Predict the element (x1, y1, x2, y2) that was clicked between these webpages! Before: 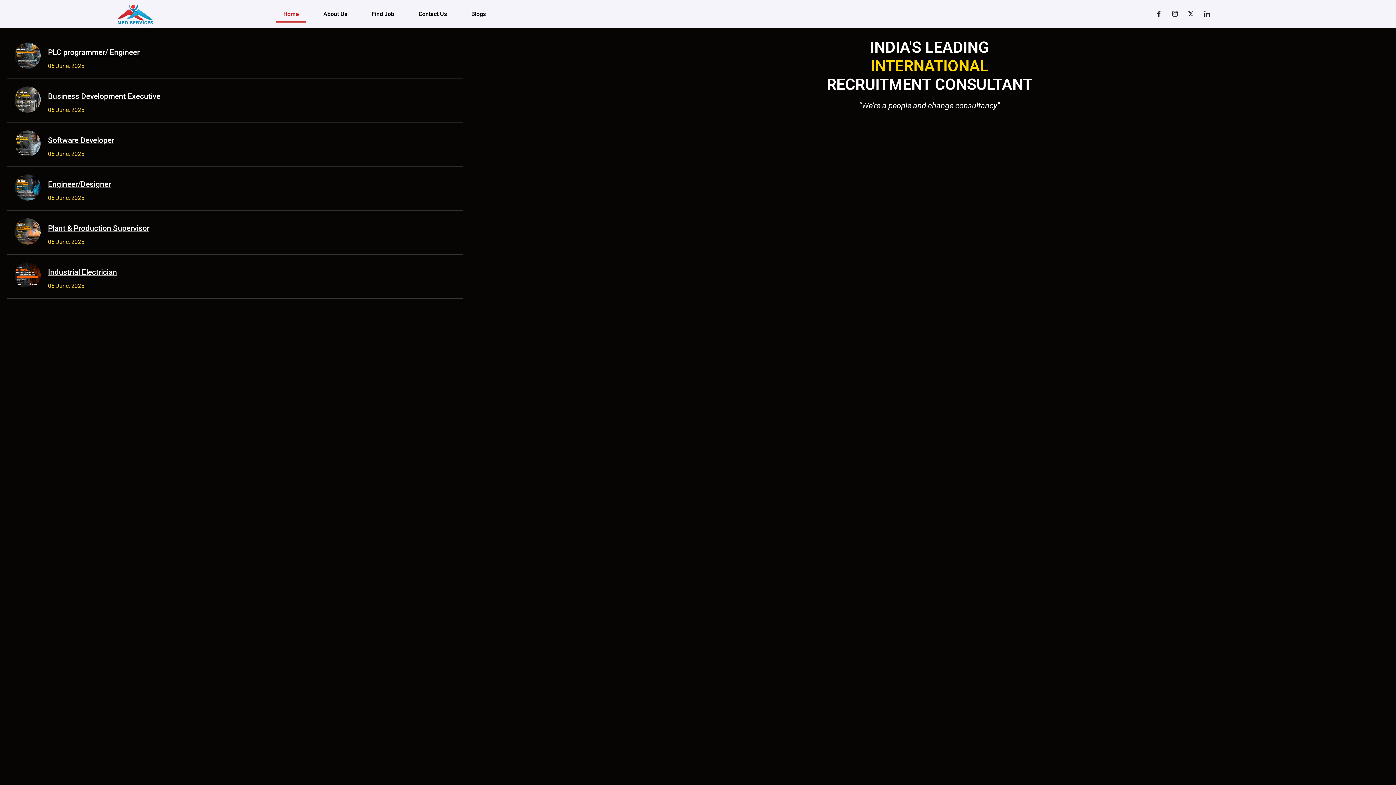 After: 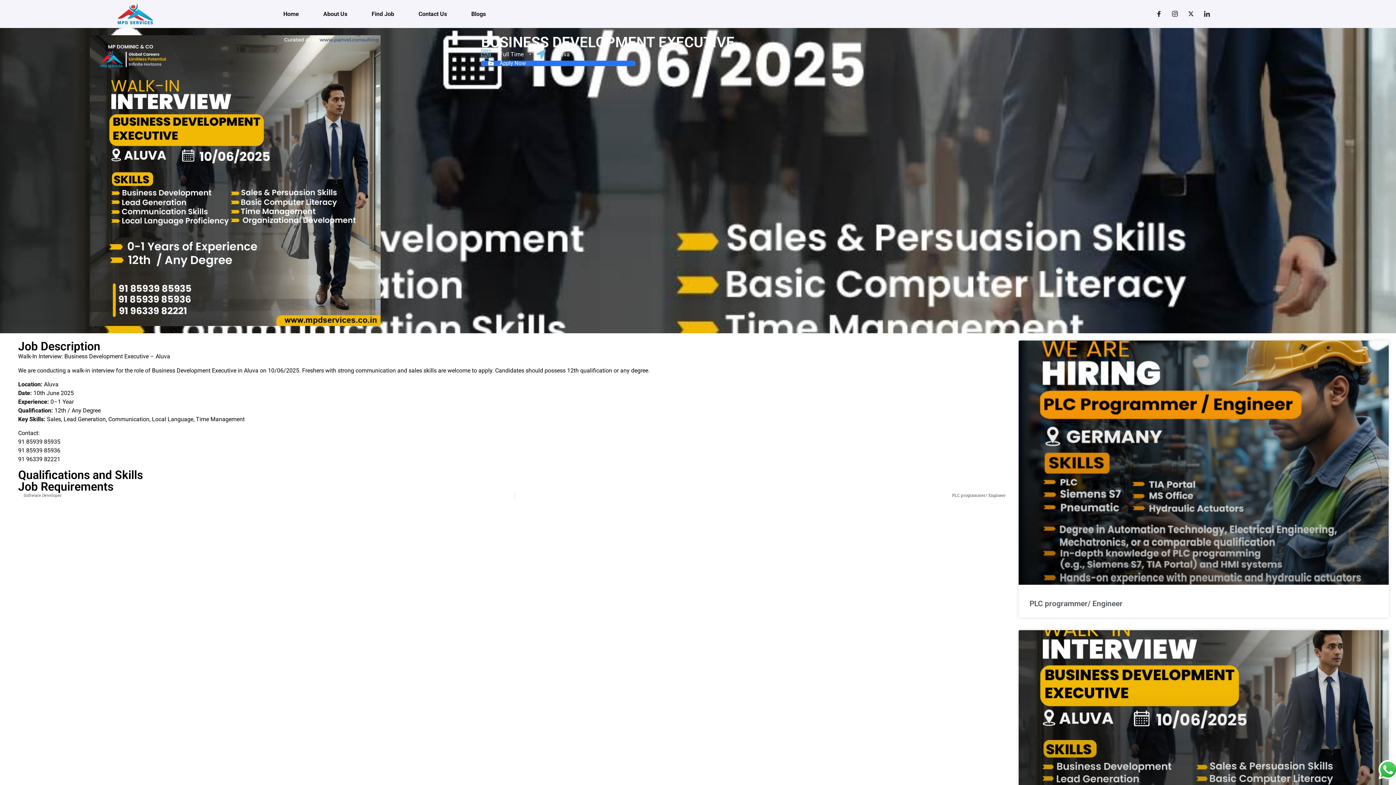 Action: bbox: (14, 86, 40, 115)